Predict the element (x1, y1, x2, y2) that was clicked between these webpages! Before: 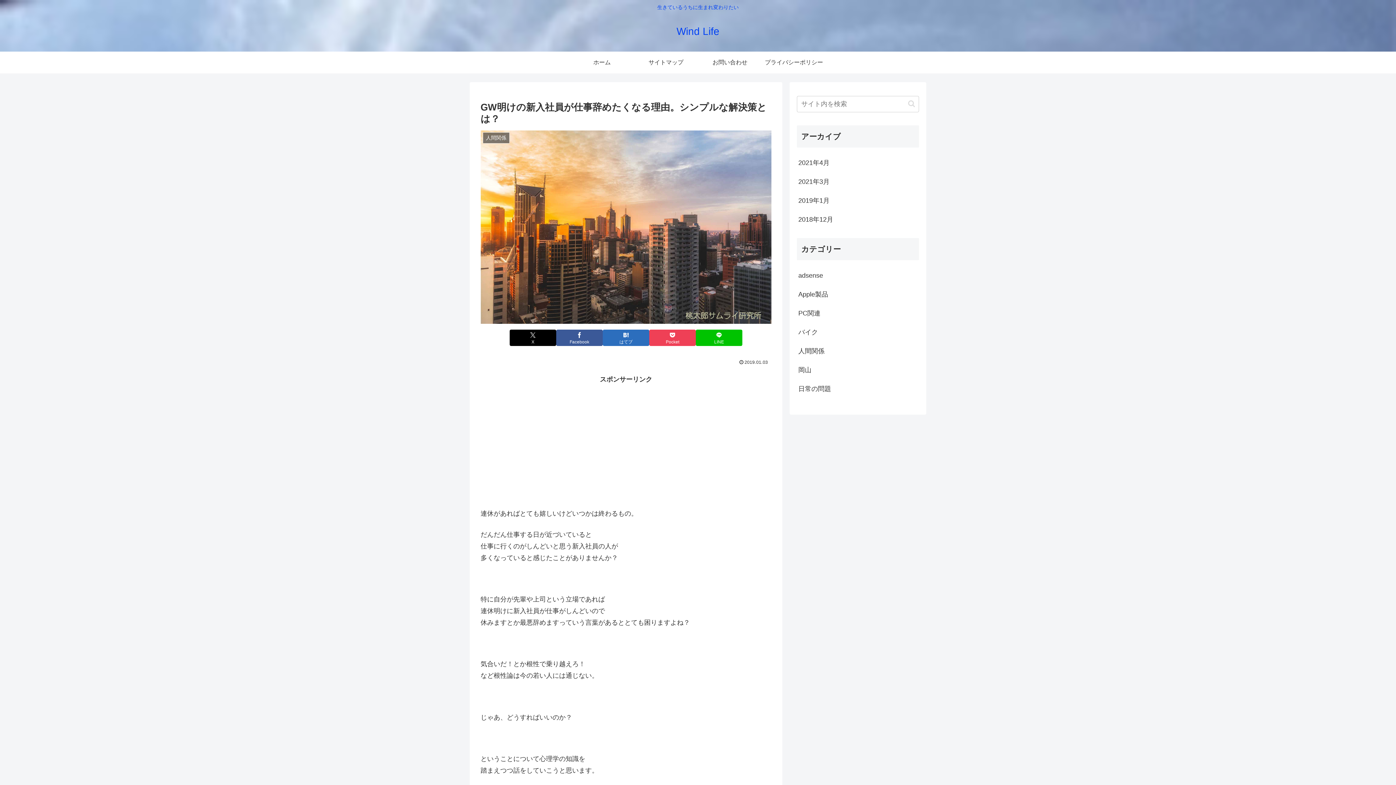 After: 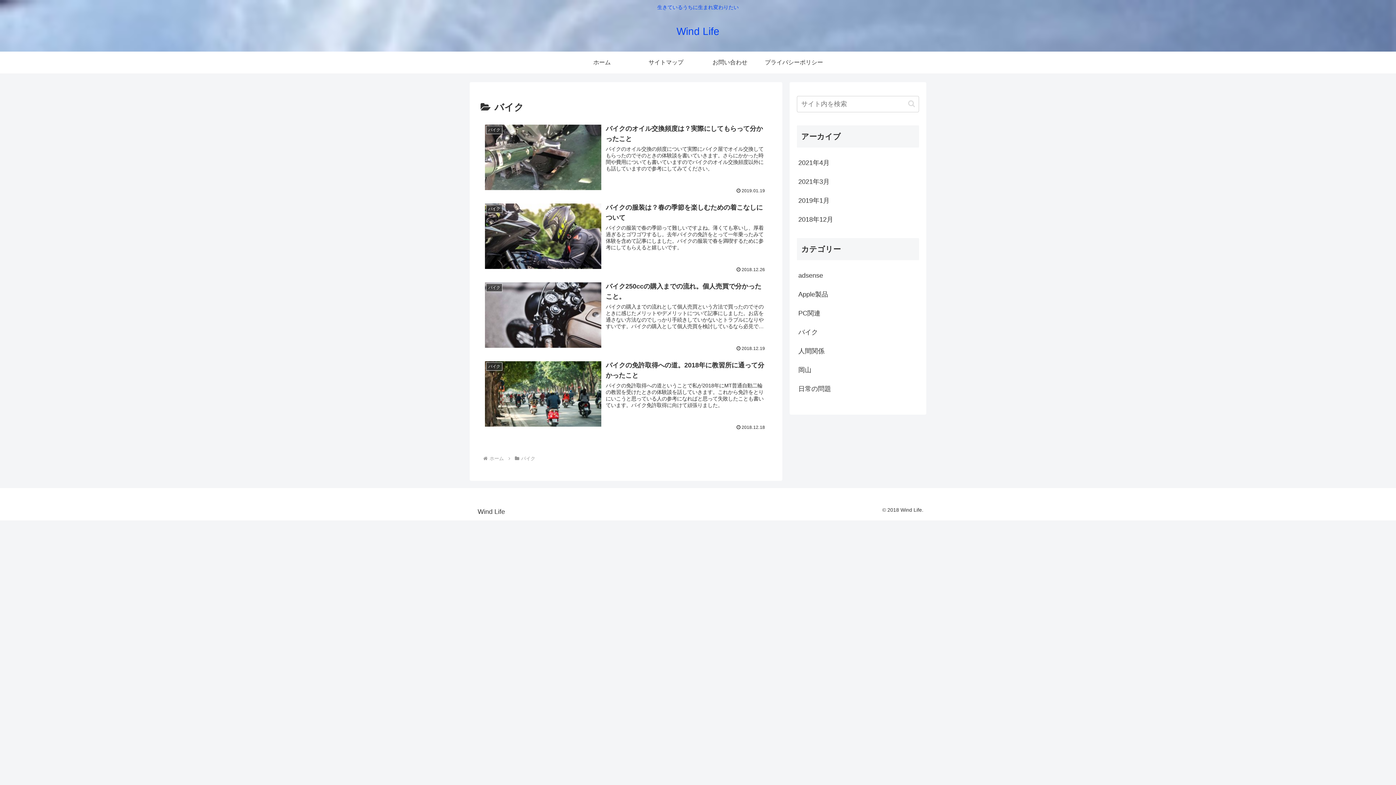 Action: label: バイク bbox: (797, 322, 919, 341)